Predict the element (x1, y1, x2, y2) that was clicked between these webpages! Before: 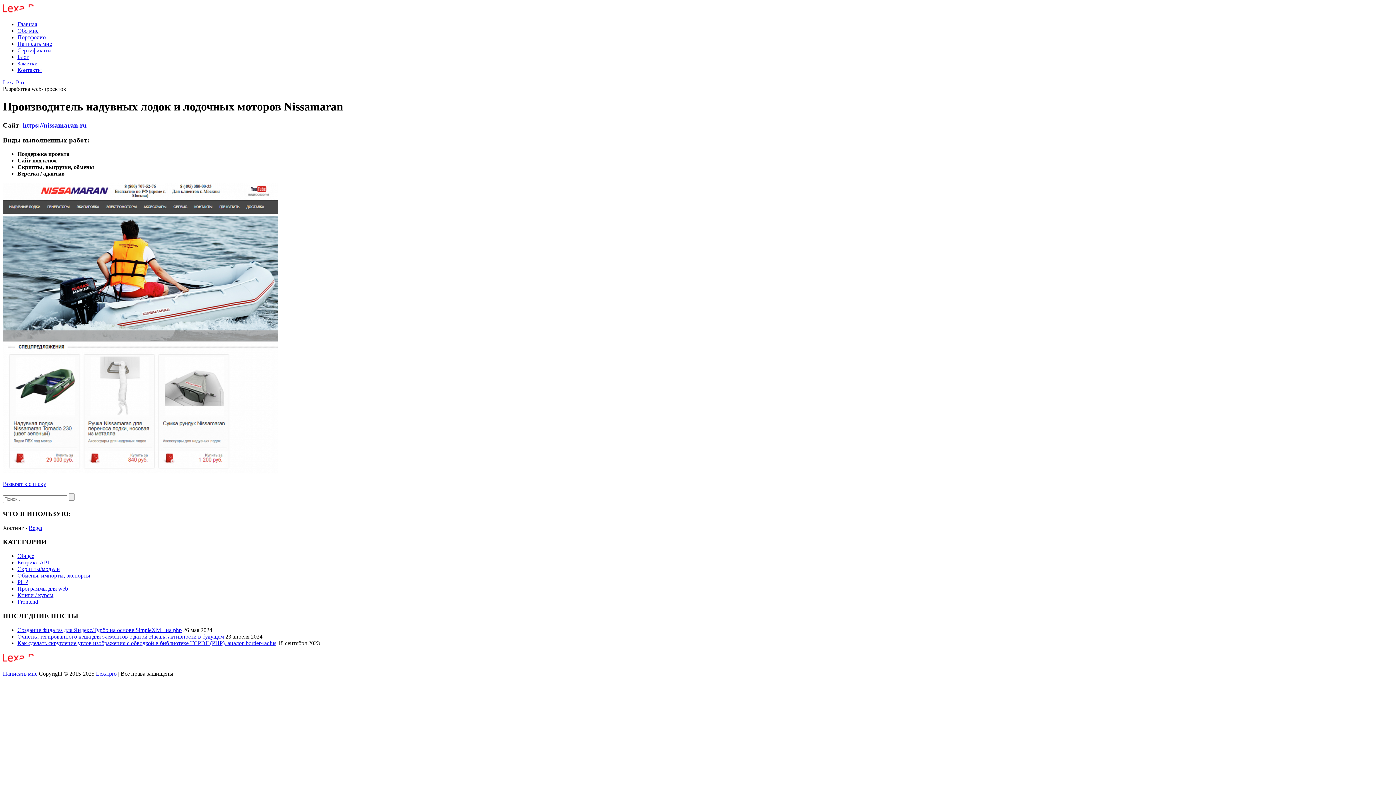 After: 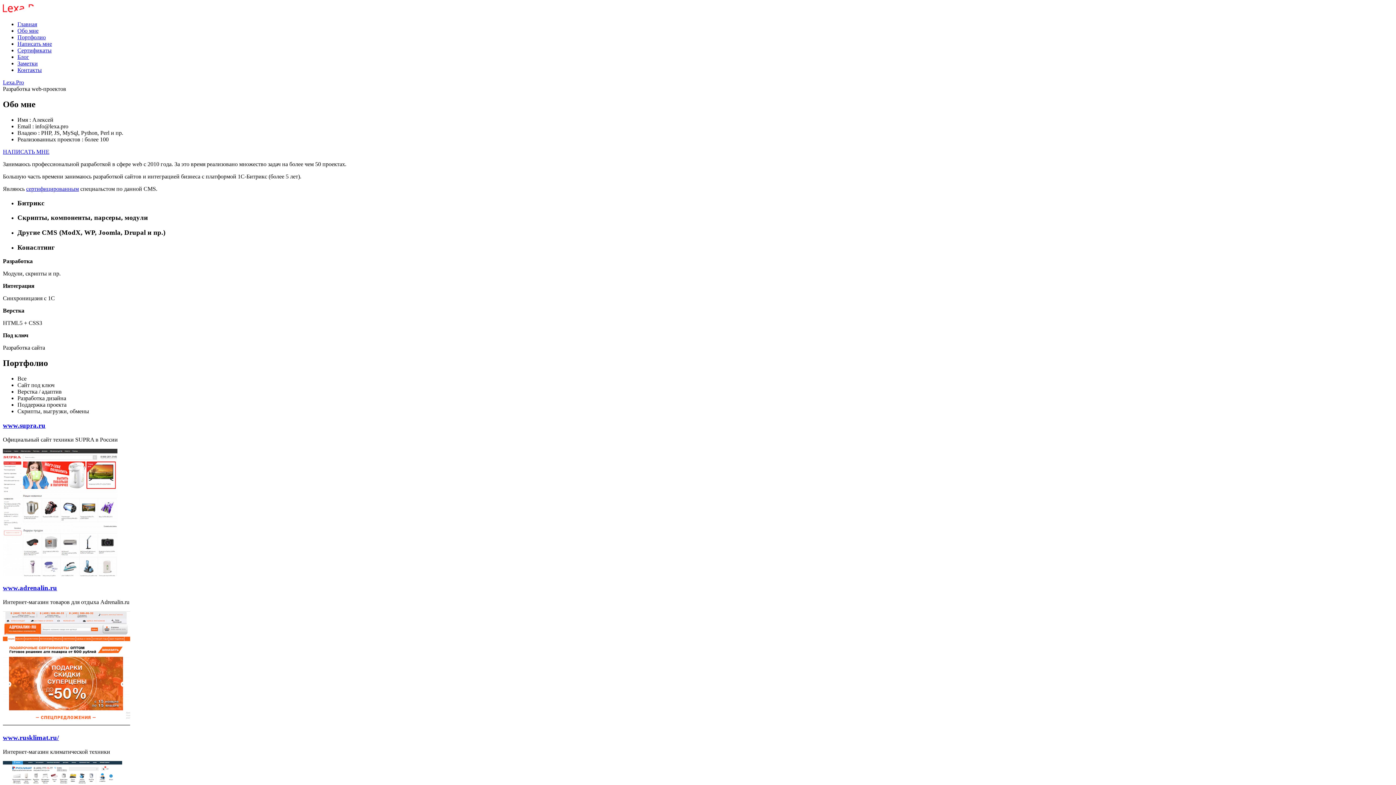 Action: label: Lexa.Pro bbox: (2, 79, 24, 85)